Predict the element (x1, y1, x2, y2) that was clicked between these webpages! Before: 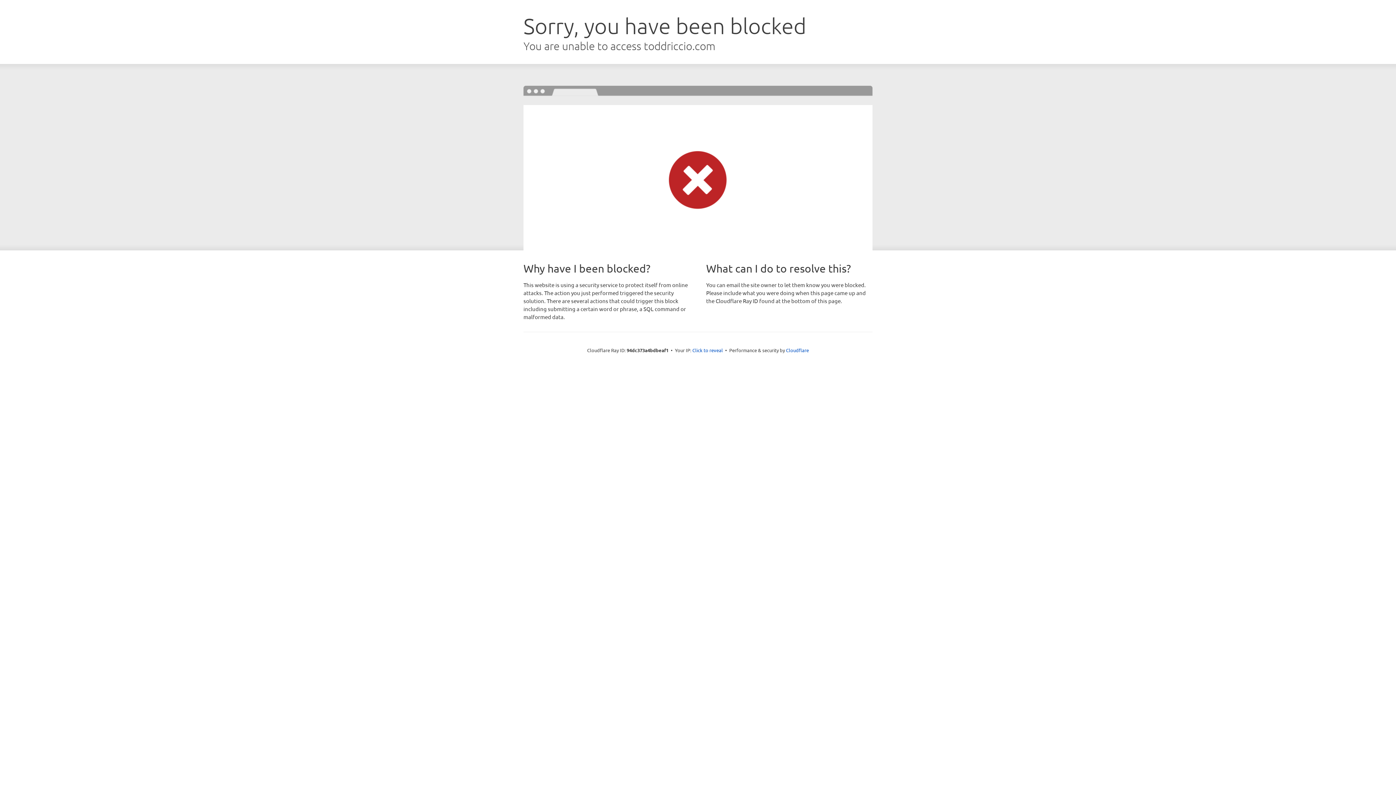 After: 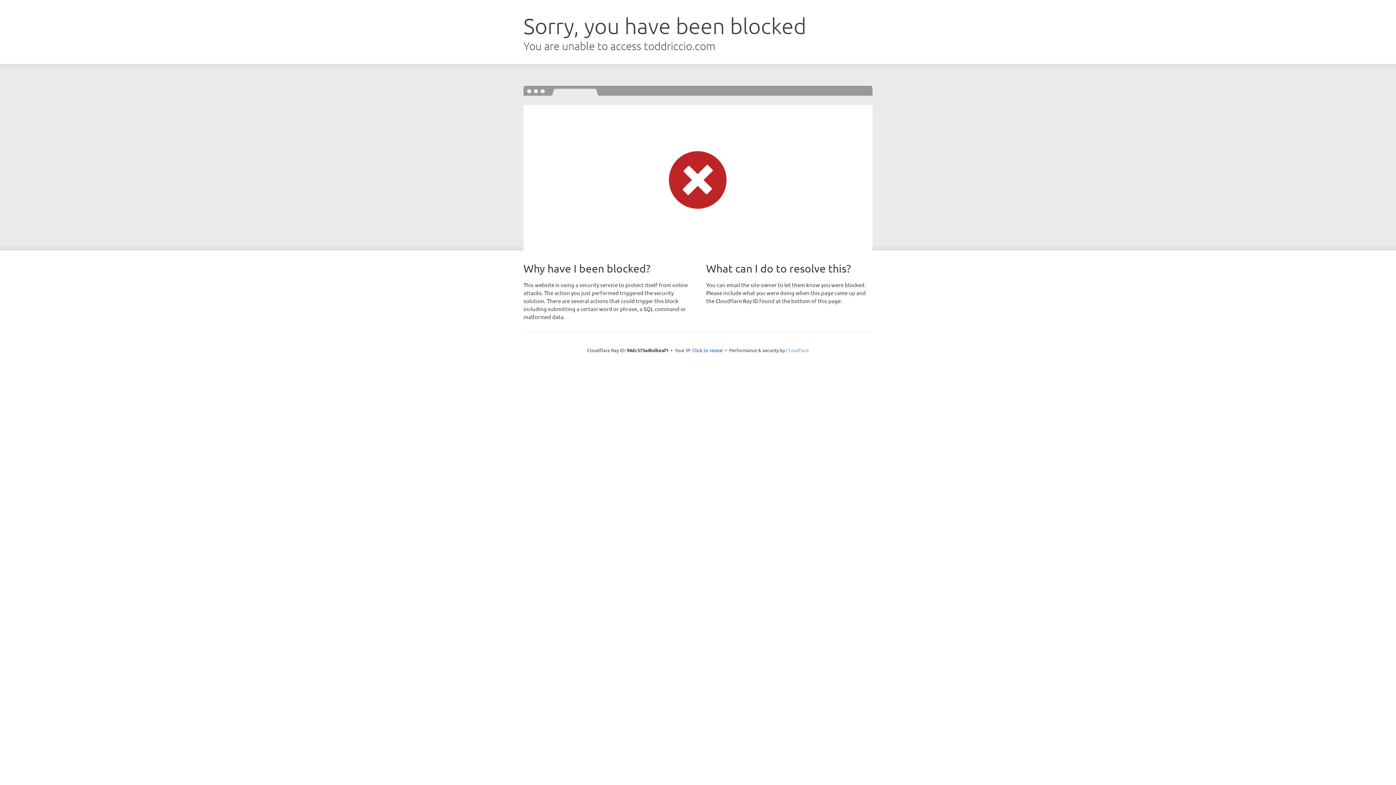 Action: label: Cloudflare bbox: (786, 347, 809, 353)